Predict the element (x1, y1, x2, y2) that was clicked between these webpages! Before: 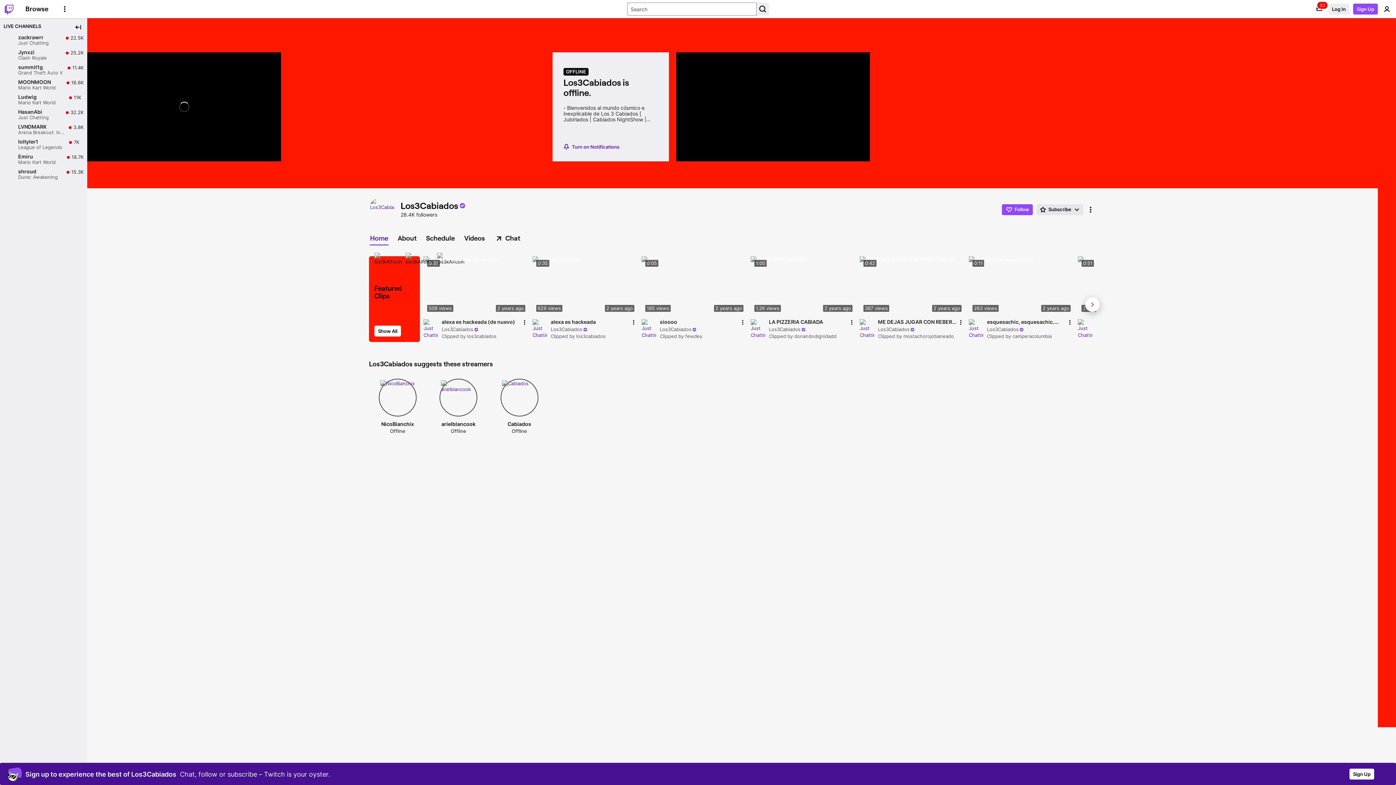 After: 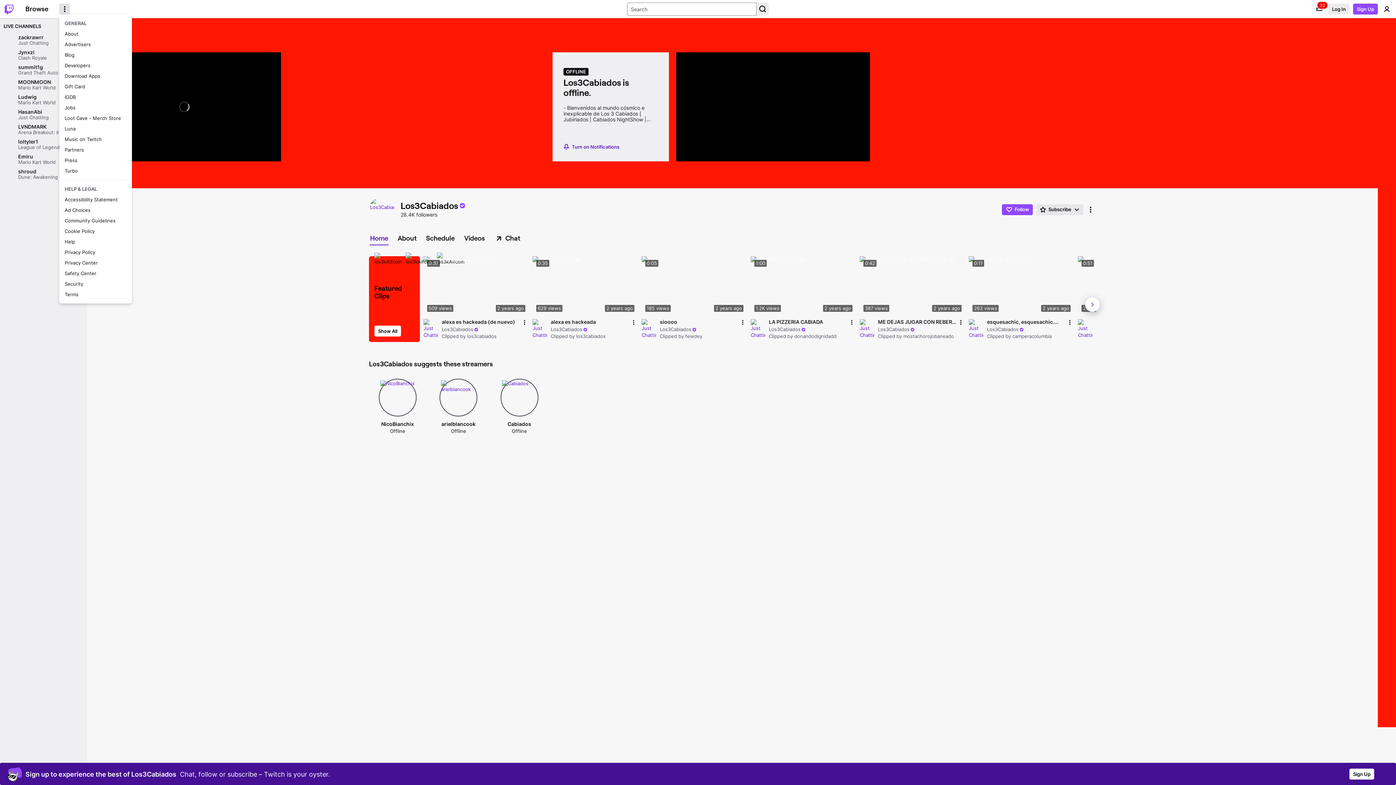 Action: label: More Options bbox: (59, 3, 70, 14)